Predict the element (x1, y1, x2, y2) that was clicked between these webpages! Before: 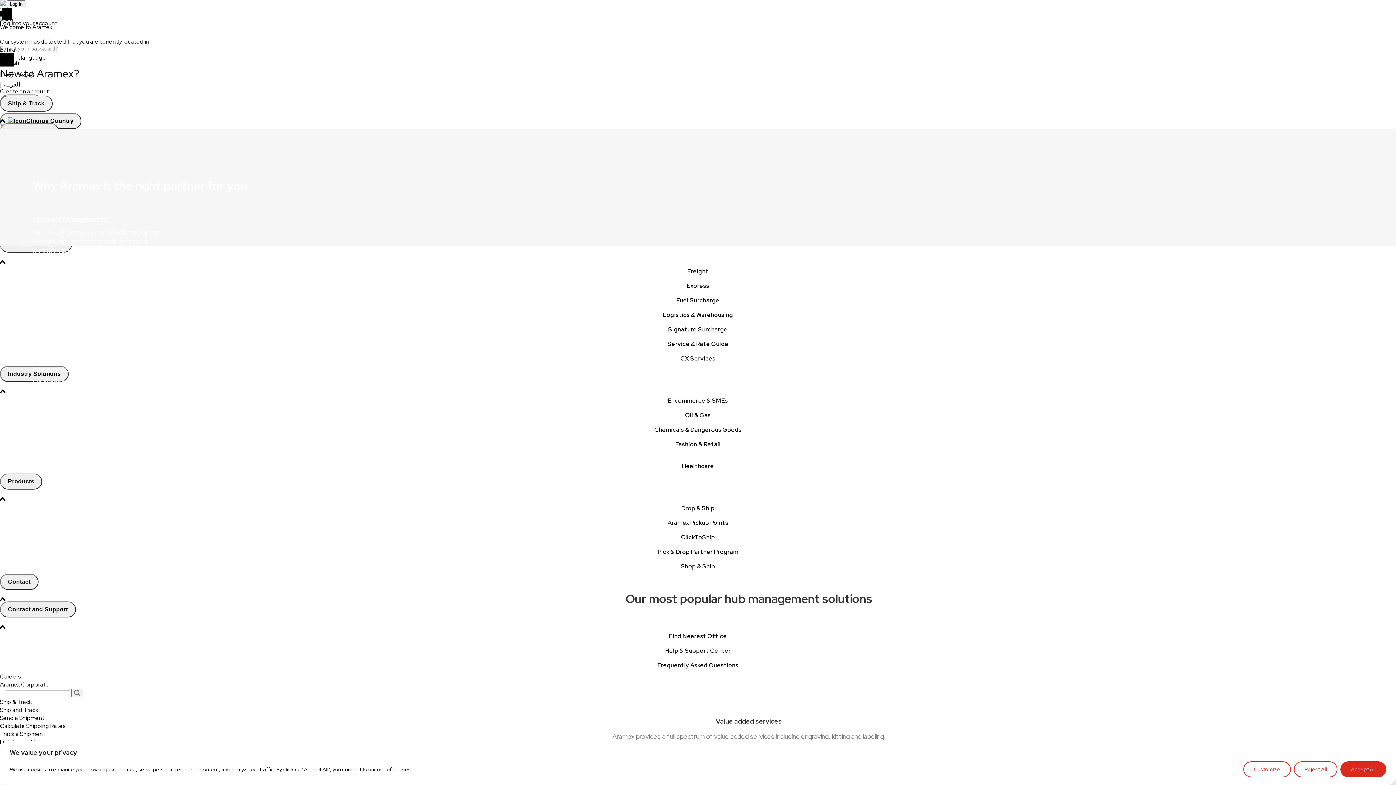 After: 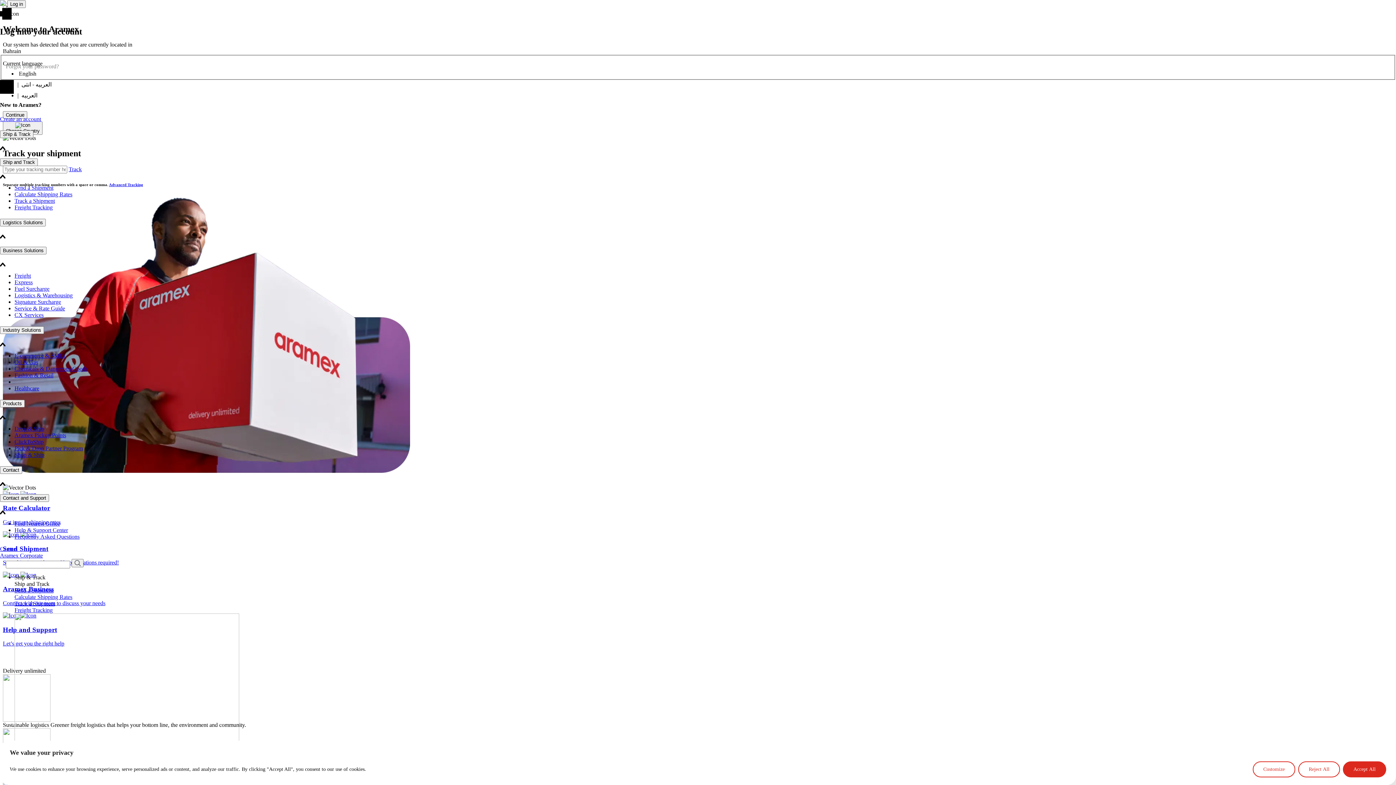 Action: bbox: (0, 0, 5, 7)